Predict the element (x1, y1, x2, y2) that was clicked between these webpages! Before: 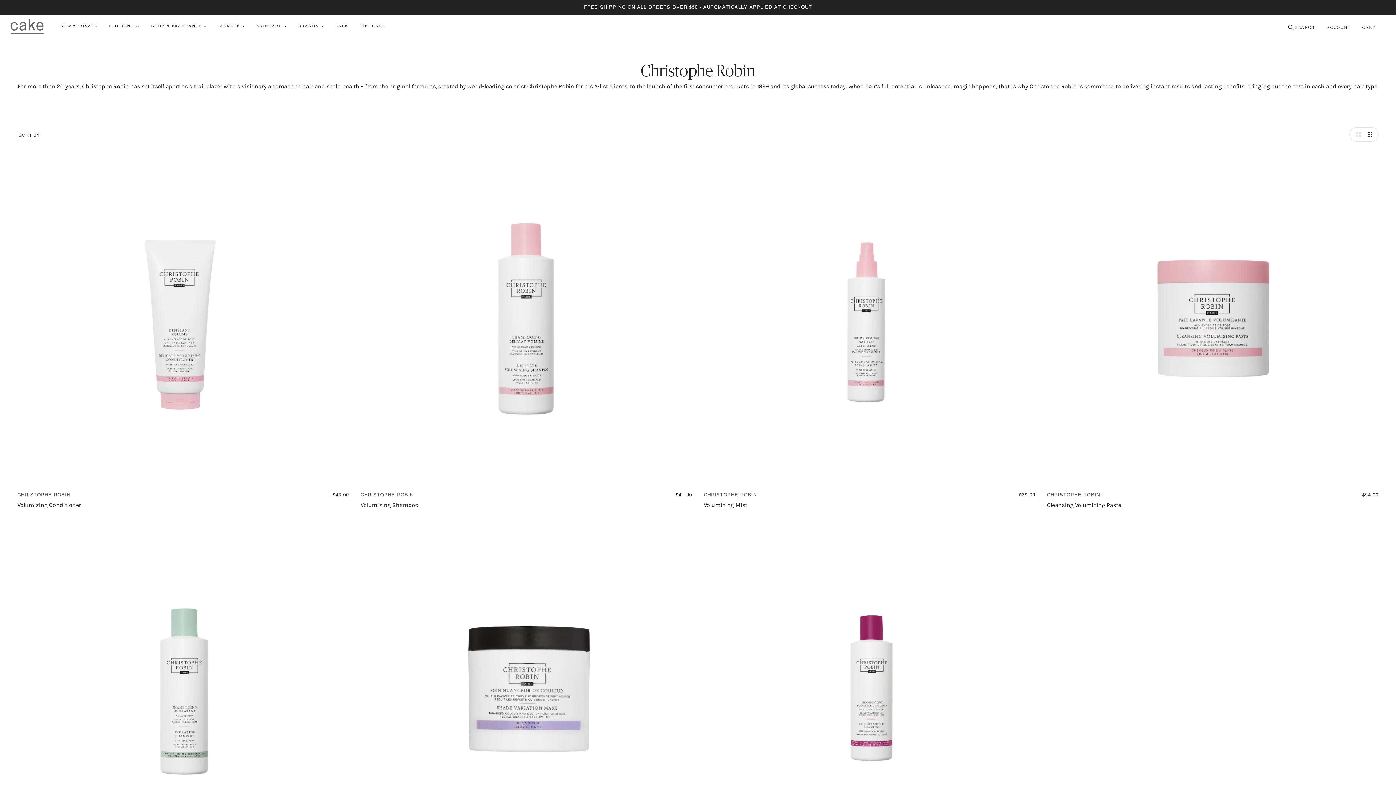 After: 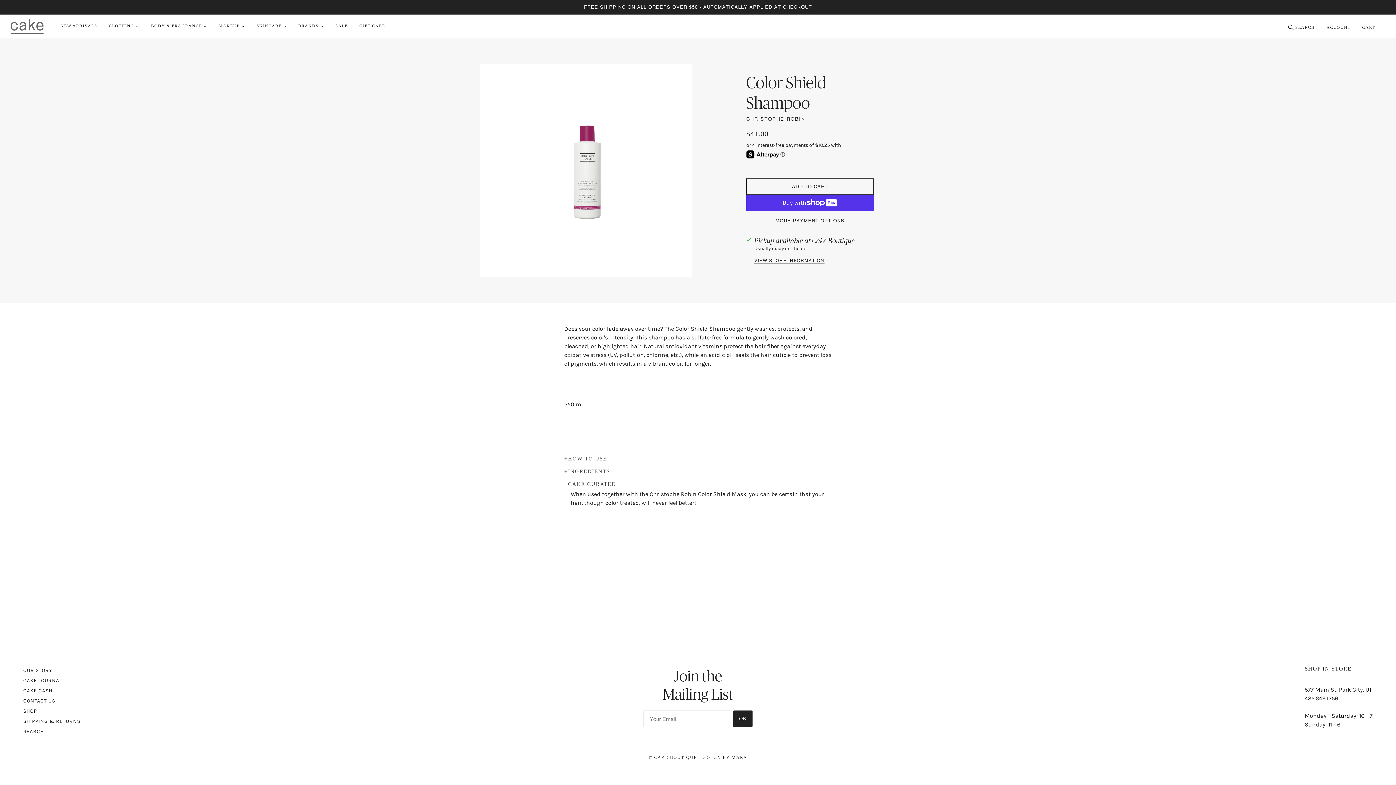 Action: label: Color Shield Shampoo bbox: (704, 520, 1035, 880)